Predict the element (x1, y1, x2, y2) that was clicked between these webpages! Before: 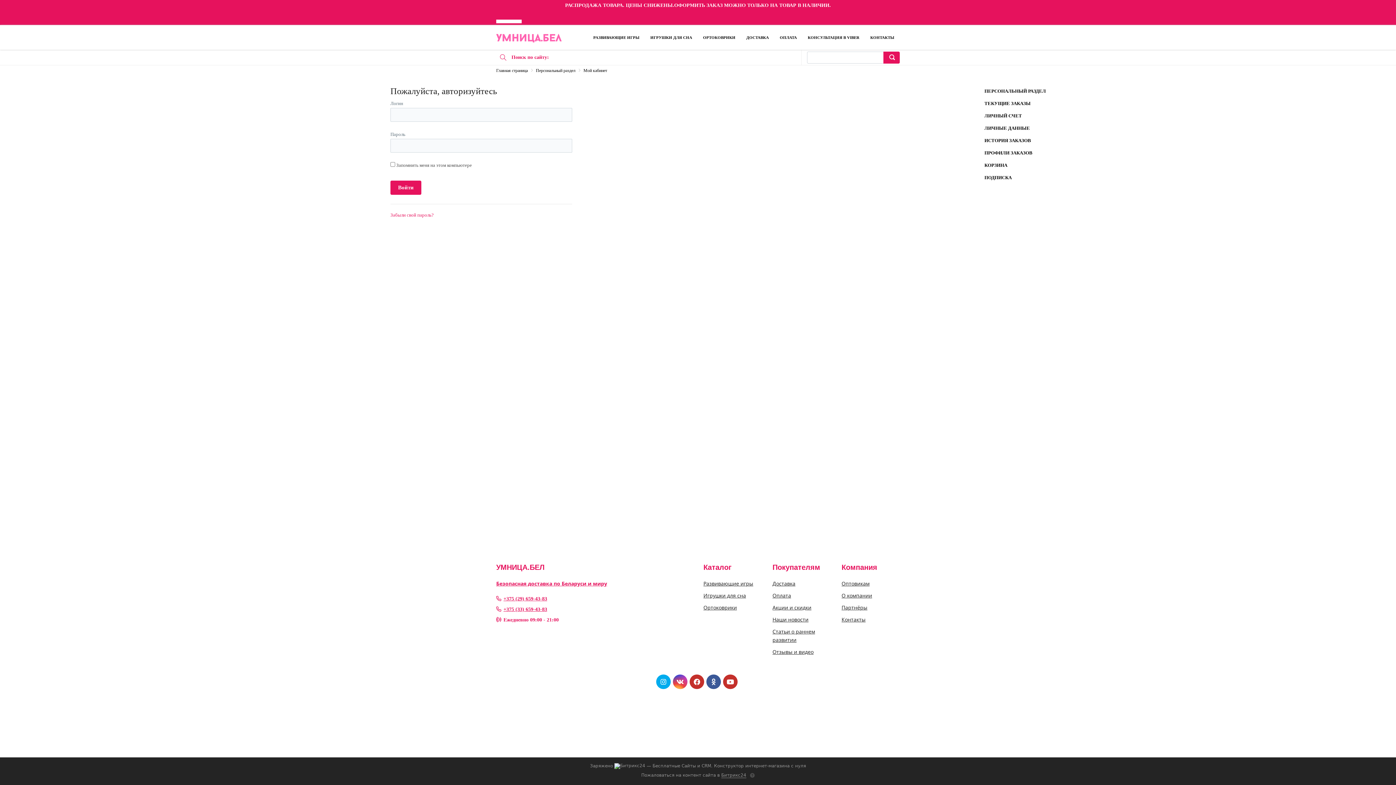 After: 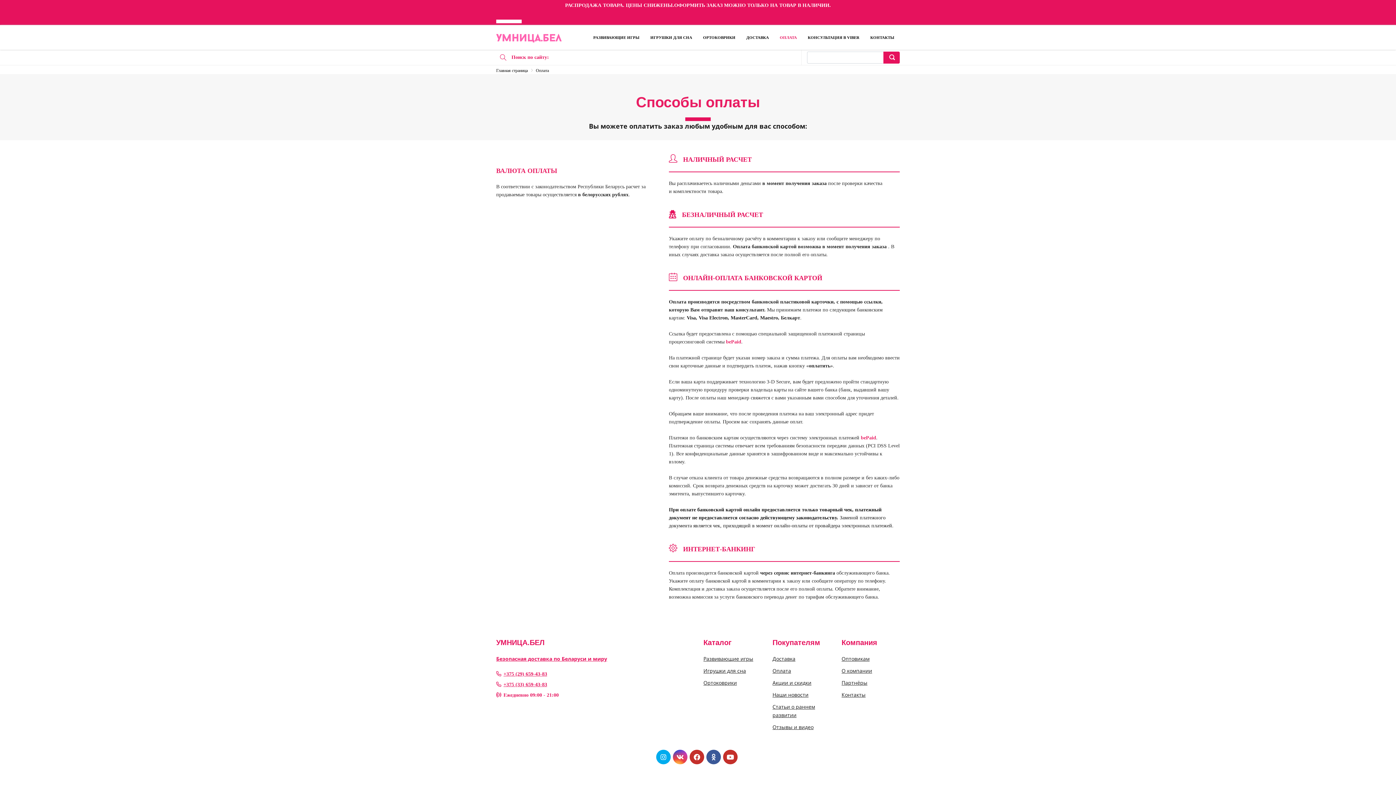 Action: label: Оплата bbox: (772, 592, 791, 599)